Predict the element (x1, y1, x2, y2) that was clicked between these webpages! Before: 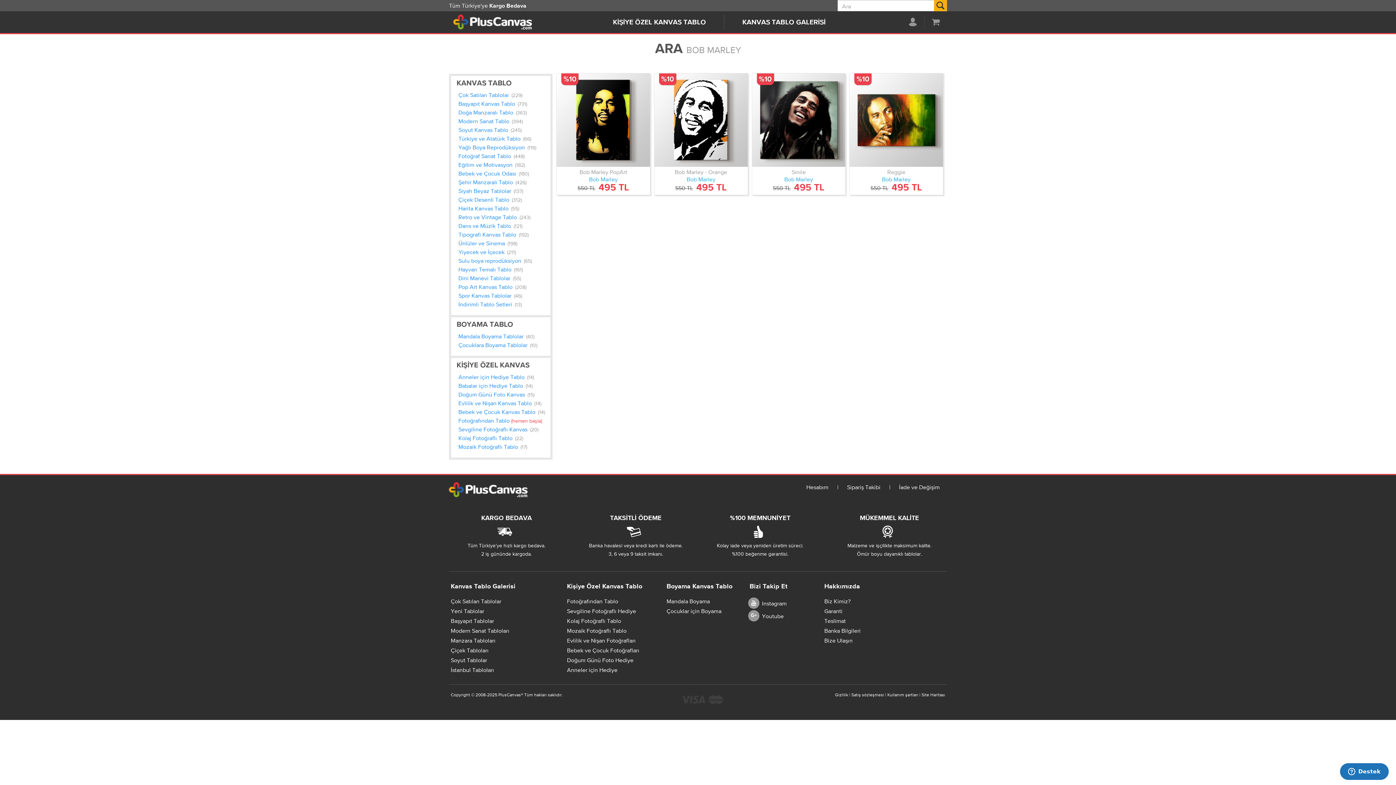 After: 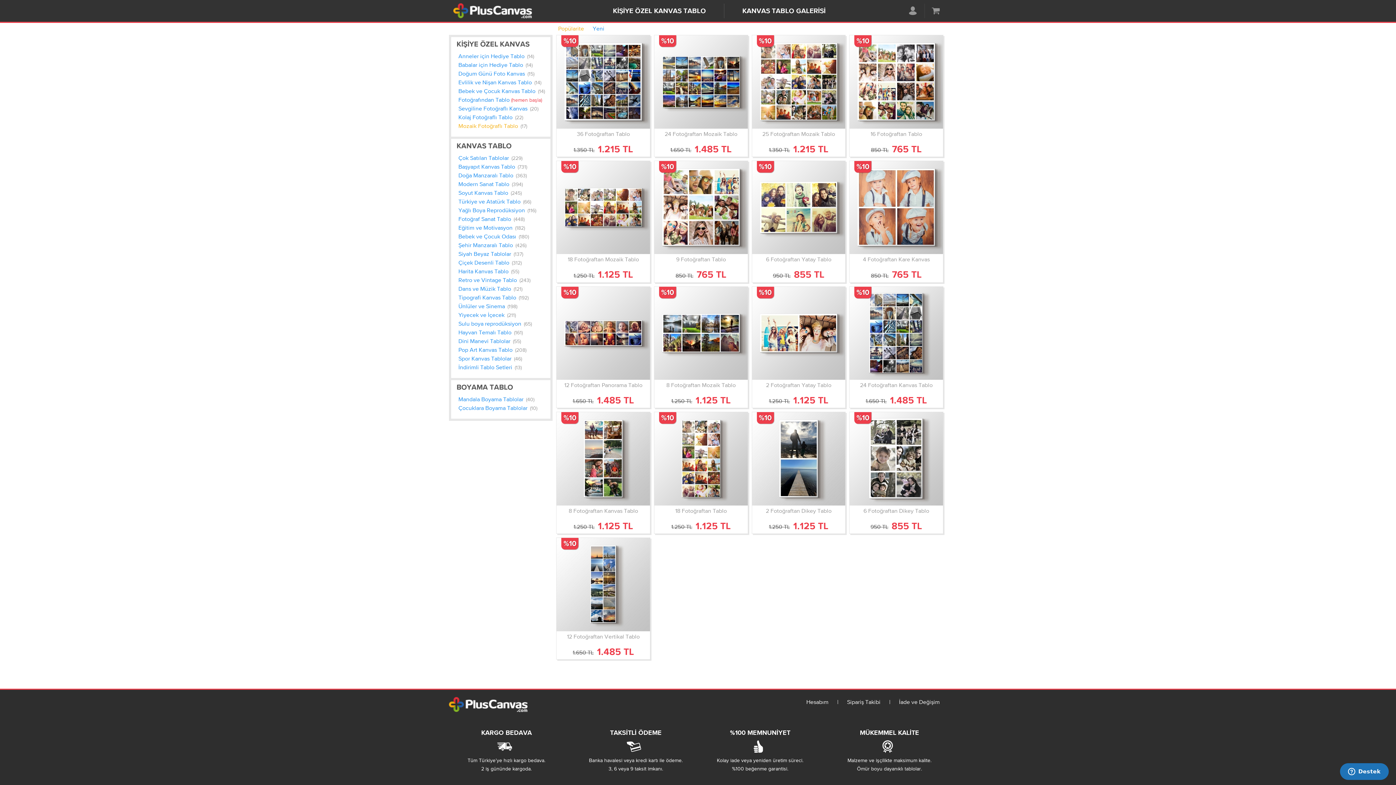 Action: bbox: (458, 443, 527, 450) label: Mozaik Fotoğraflı Tablo (17)